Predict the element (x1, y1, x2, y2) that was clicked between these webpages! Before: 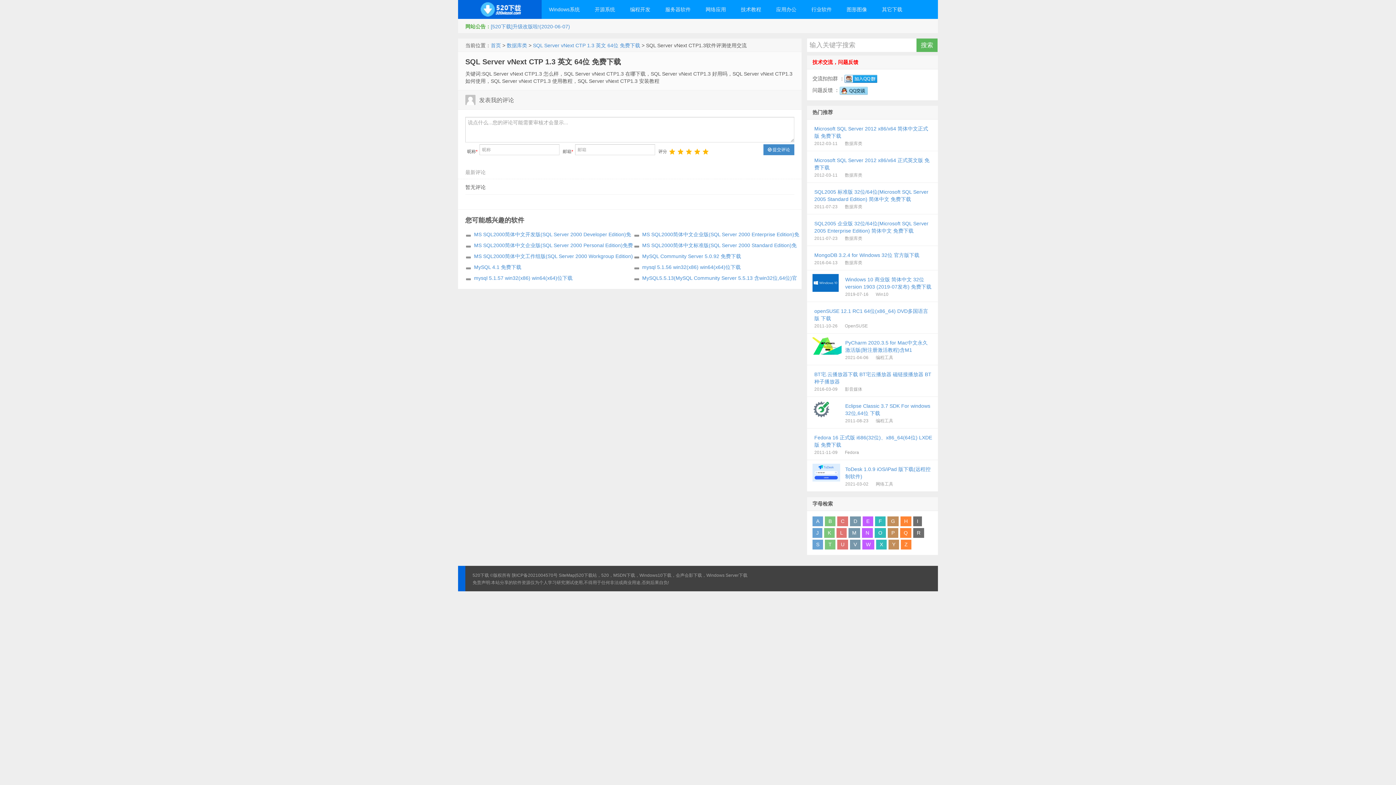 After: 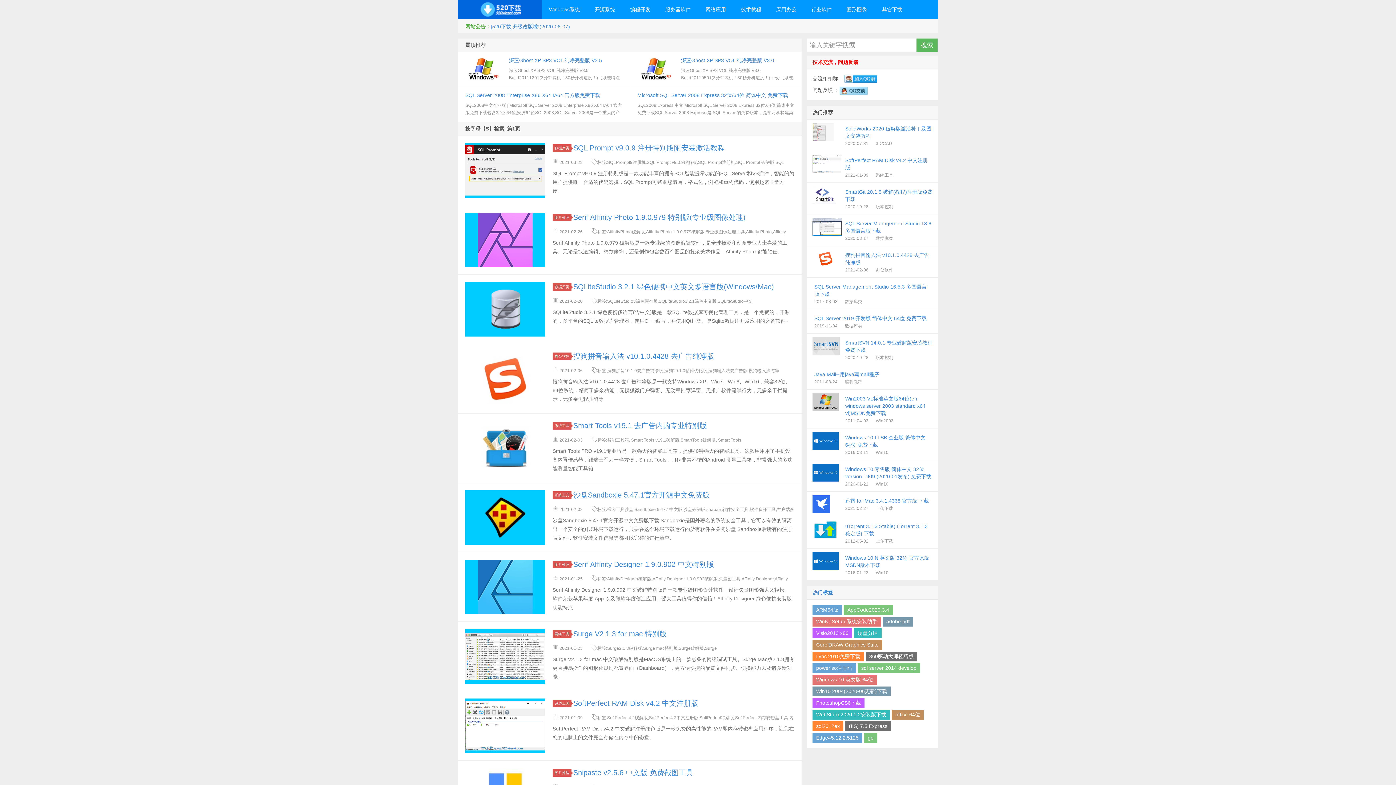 Action: label: S bbox: (812, 540, 823, 549)